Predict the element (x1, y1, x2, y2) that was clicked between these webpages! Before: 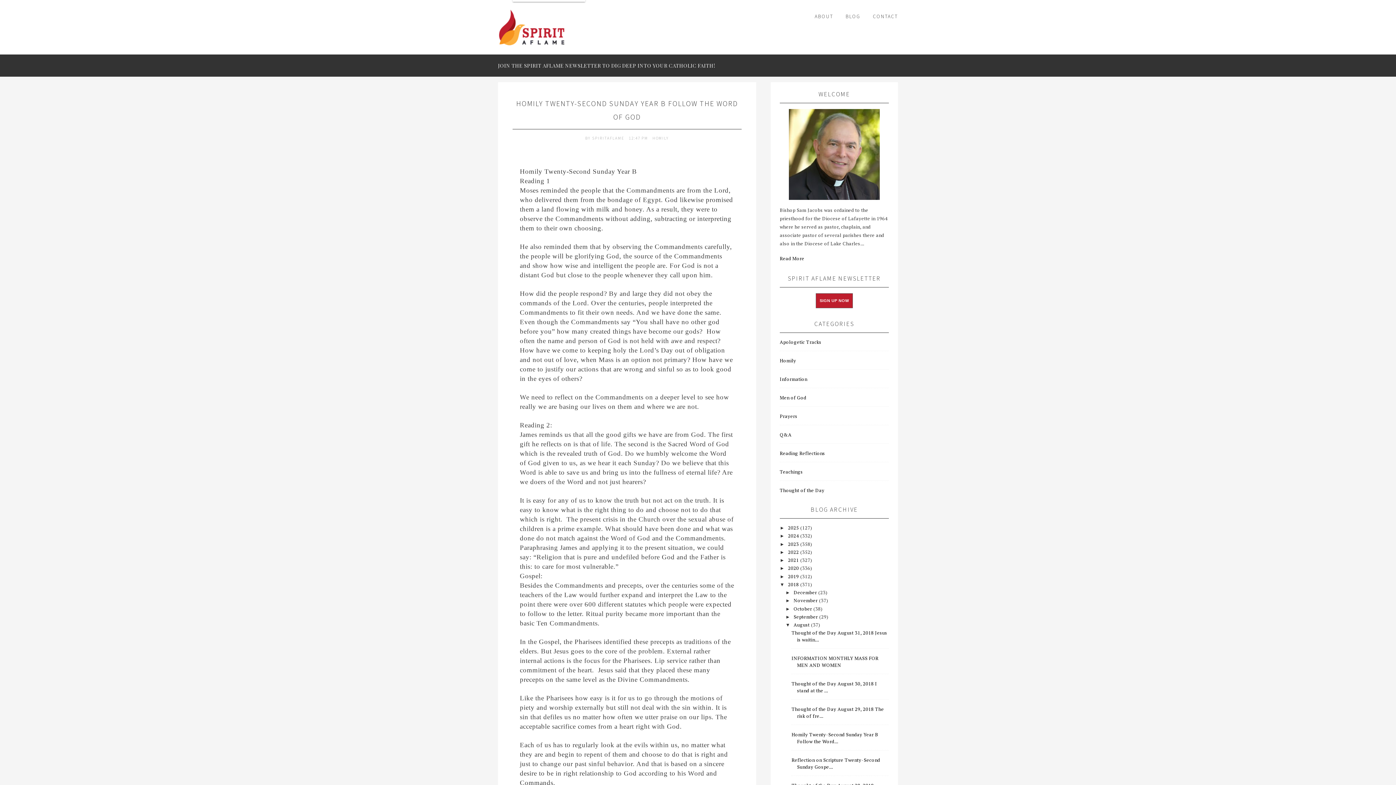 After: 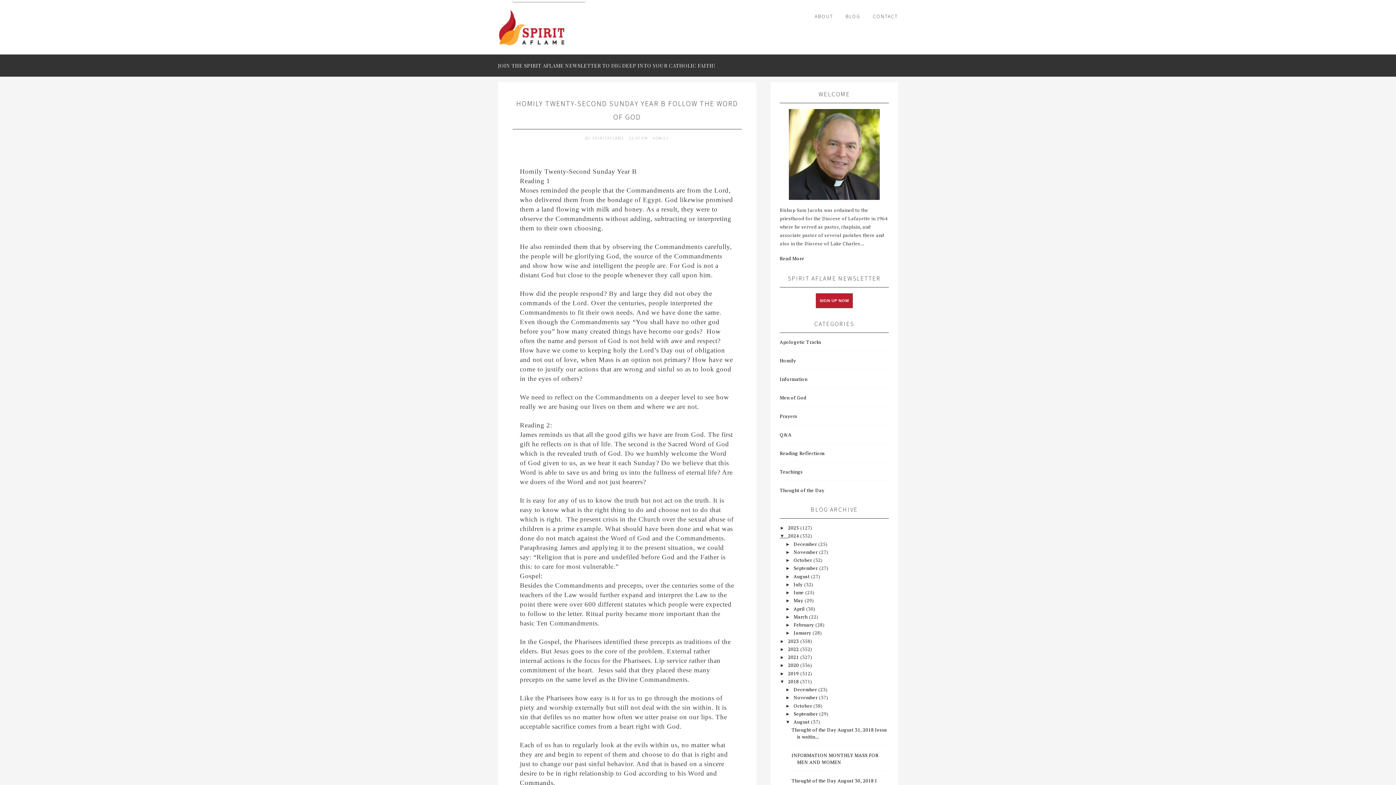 Action: label: ►   bbox: (780, 533, 788, 539)